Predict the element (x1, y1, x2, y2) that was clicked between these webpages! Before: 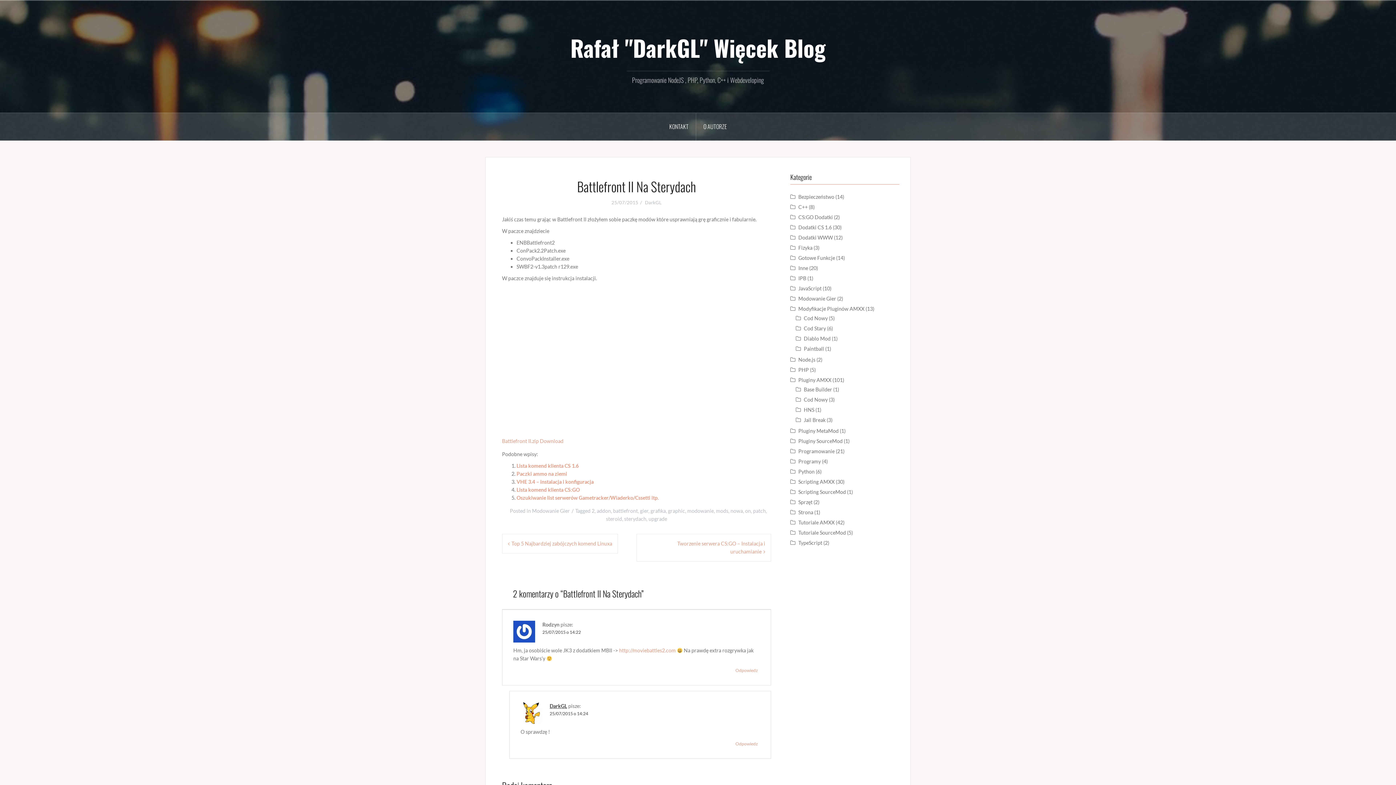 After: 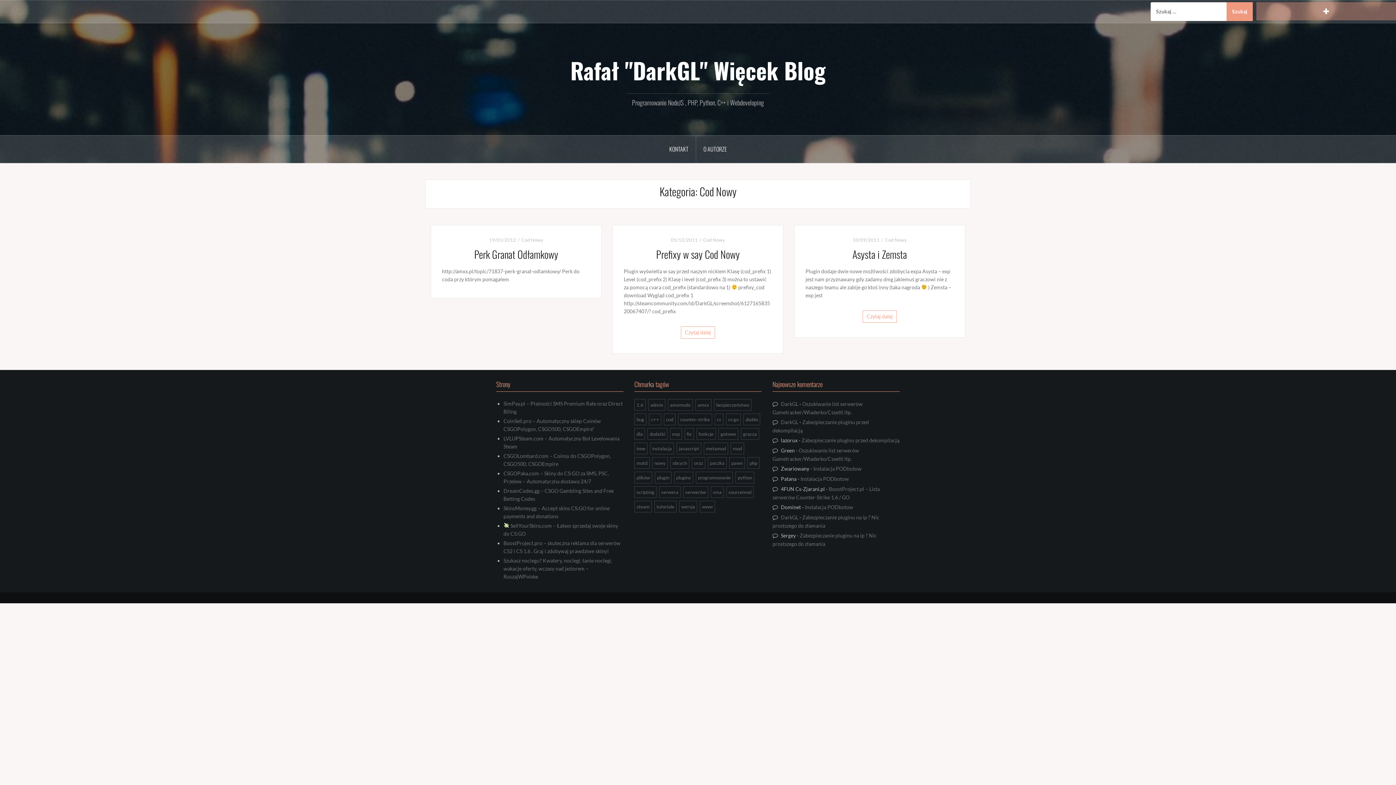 Action: bbox: (804, 396, 828, 402) label: Cod Nowy